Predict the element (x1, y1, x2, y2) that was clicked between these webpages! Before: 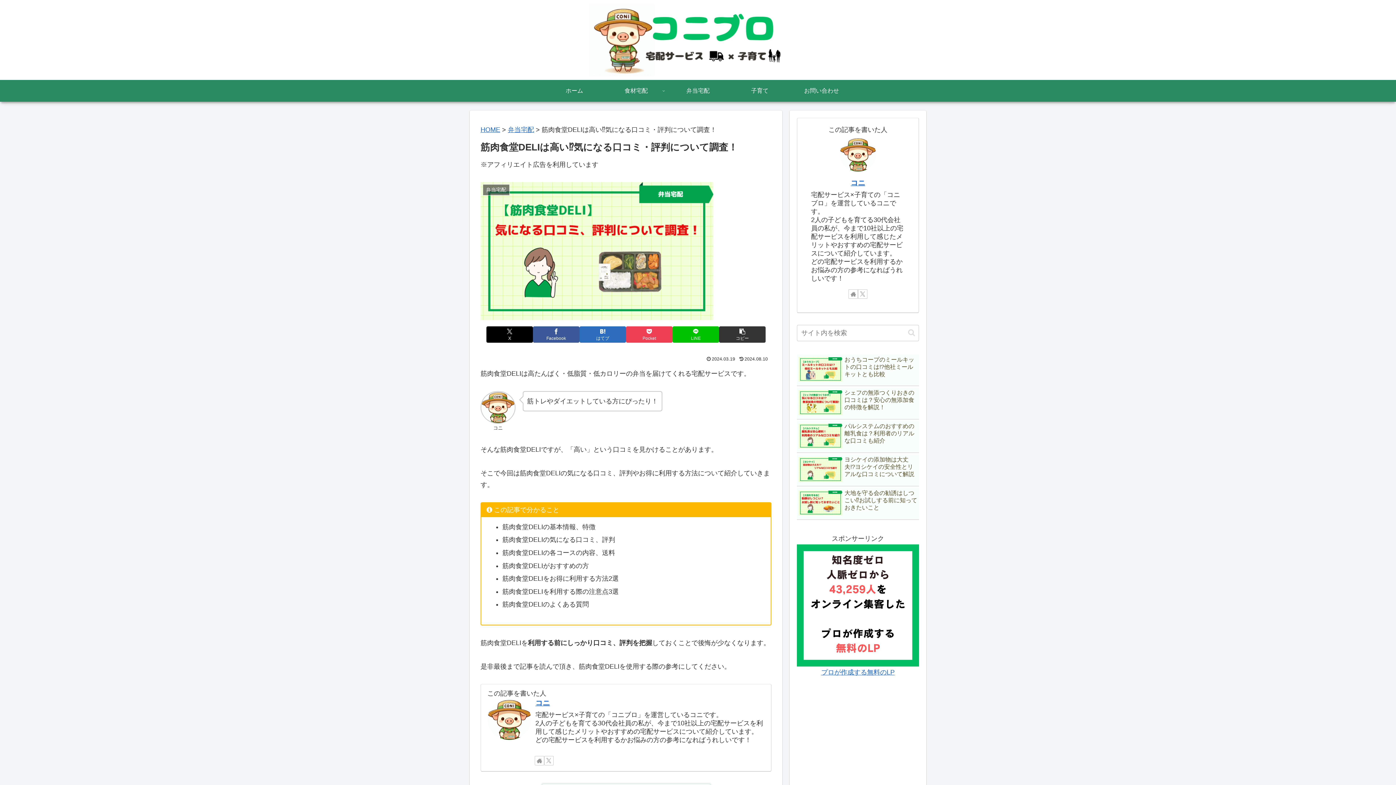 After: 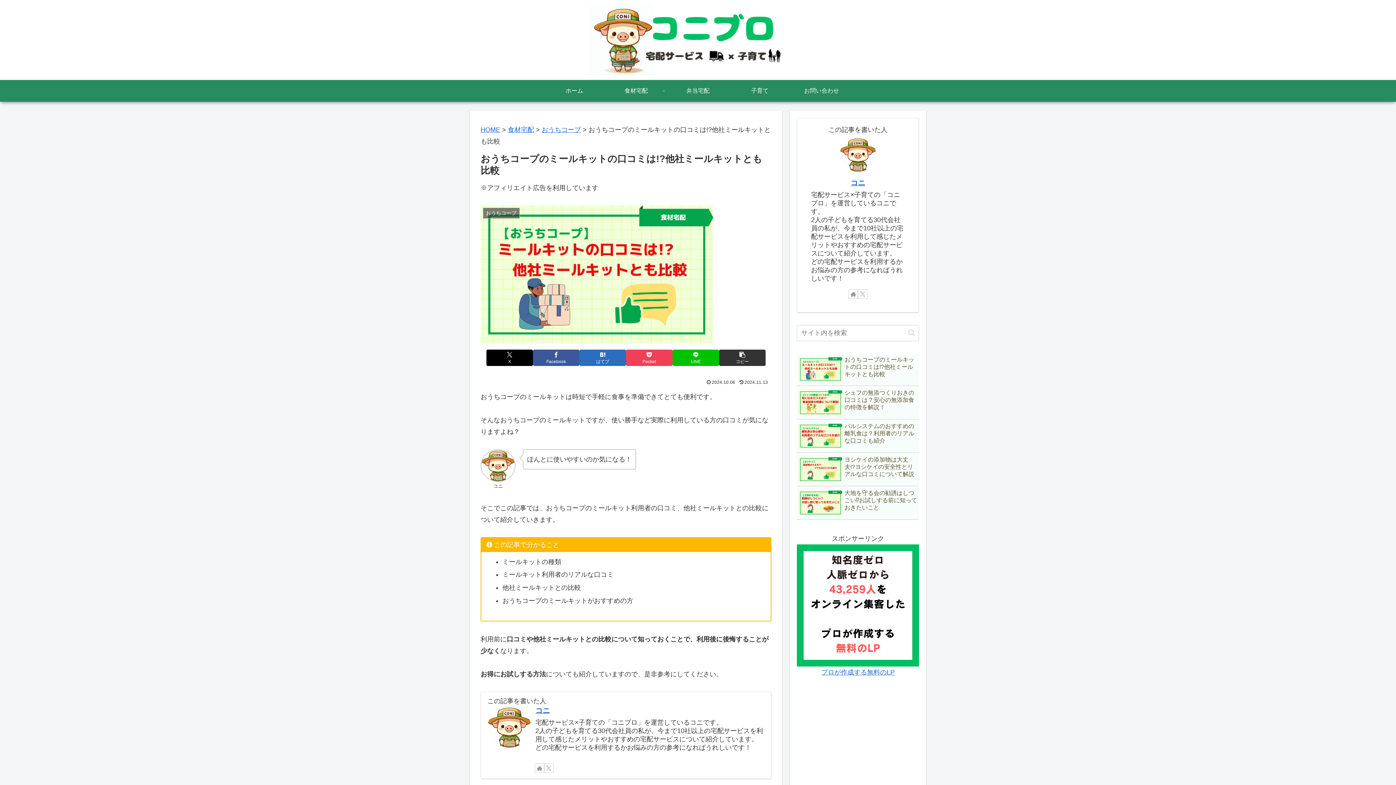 Action: bbox: (797, 354, 919, 386) label: おうちコープのミールキットの口コミは!?他社ミールキットとも比較